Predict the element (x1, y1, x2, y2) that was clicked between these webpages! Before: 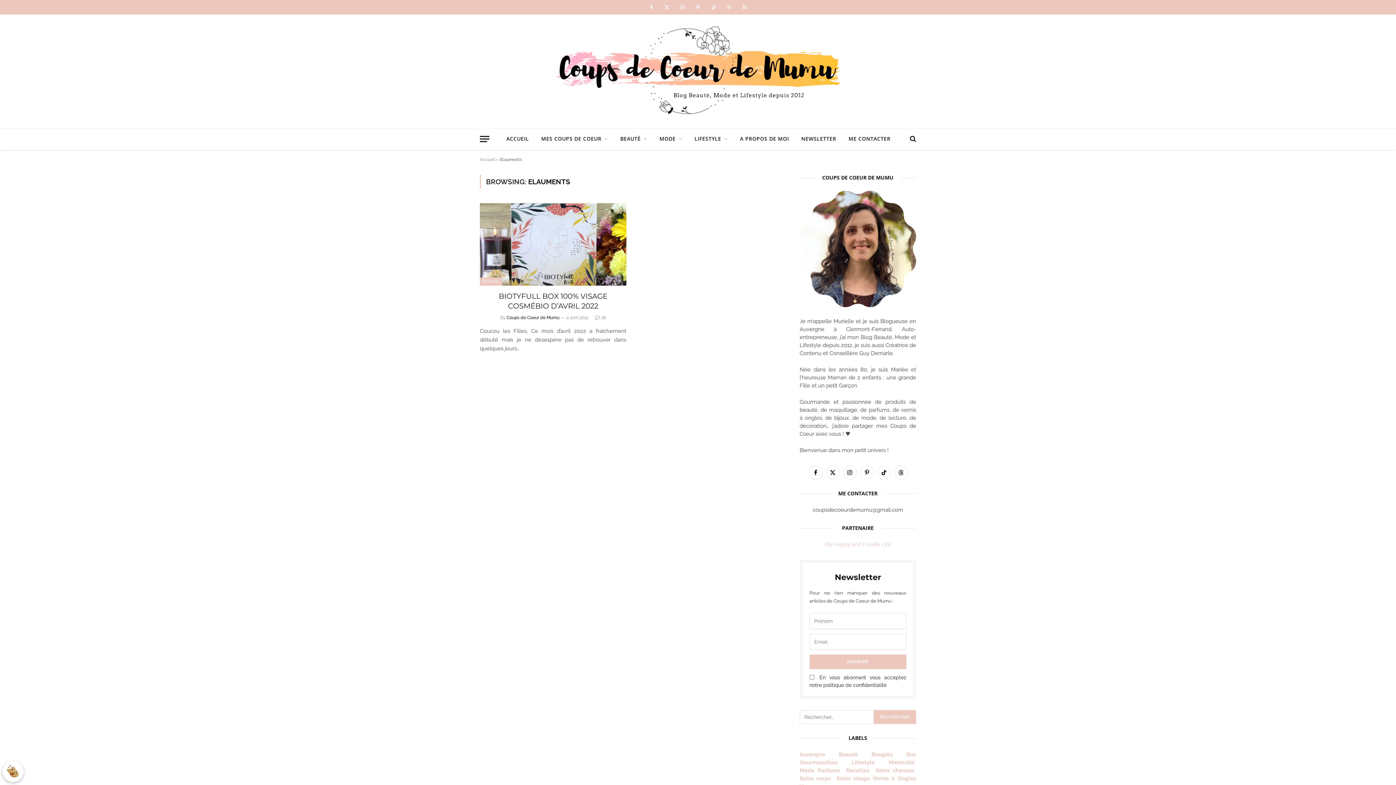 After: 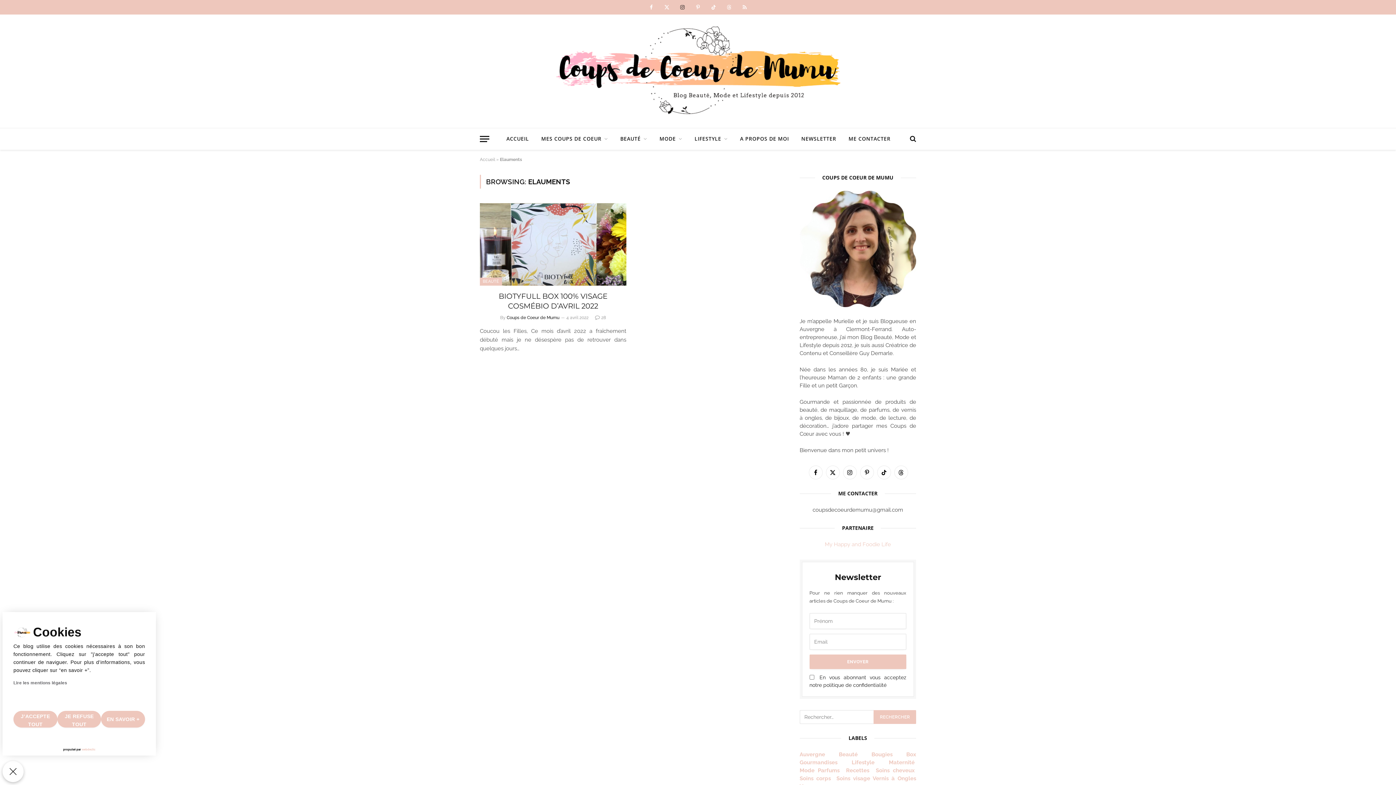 Action: label: Instagram bbox: (678, 0, 686, 14)